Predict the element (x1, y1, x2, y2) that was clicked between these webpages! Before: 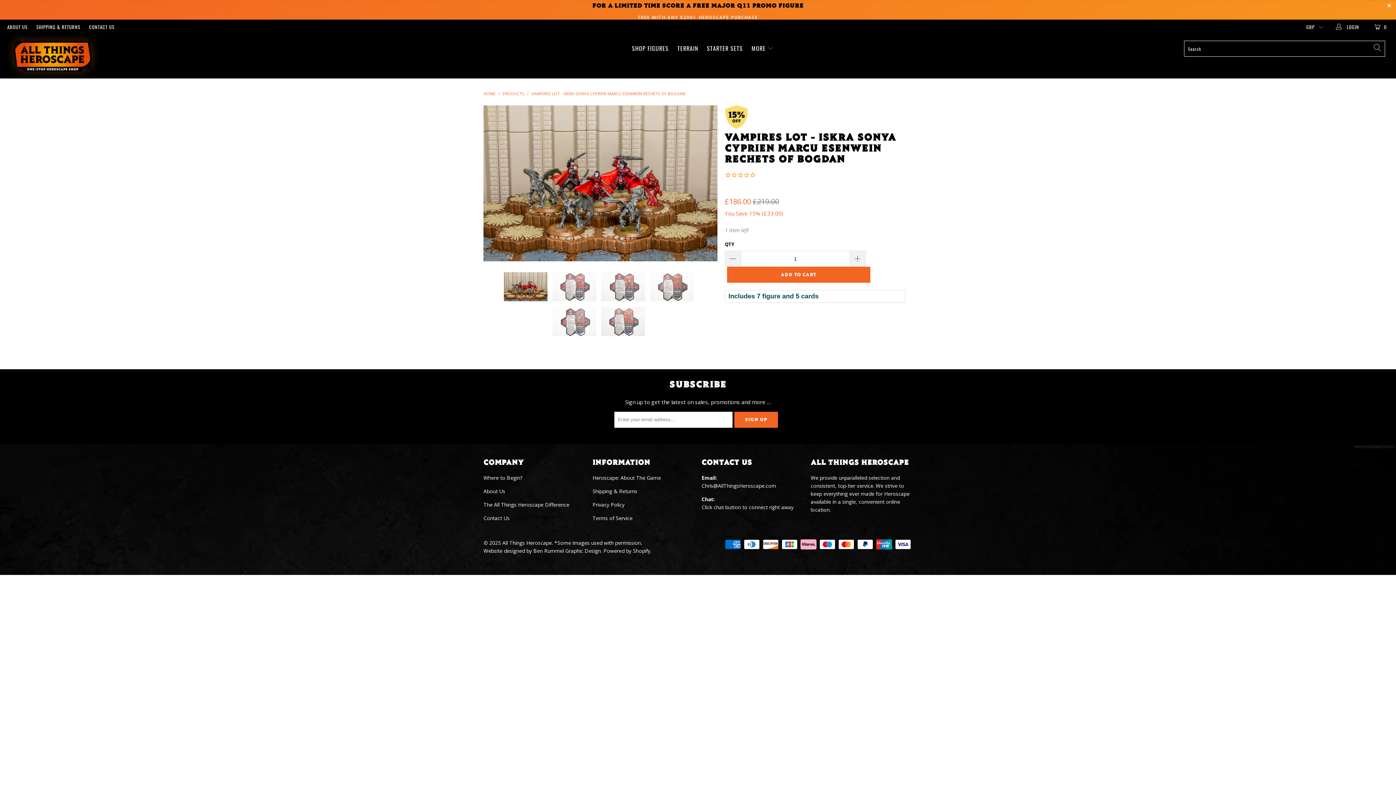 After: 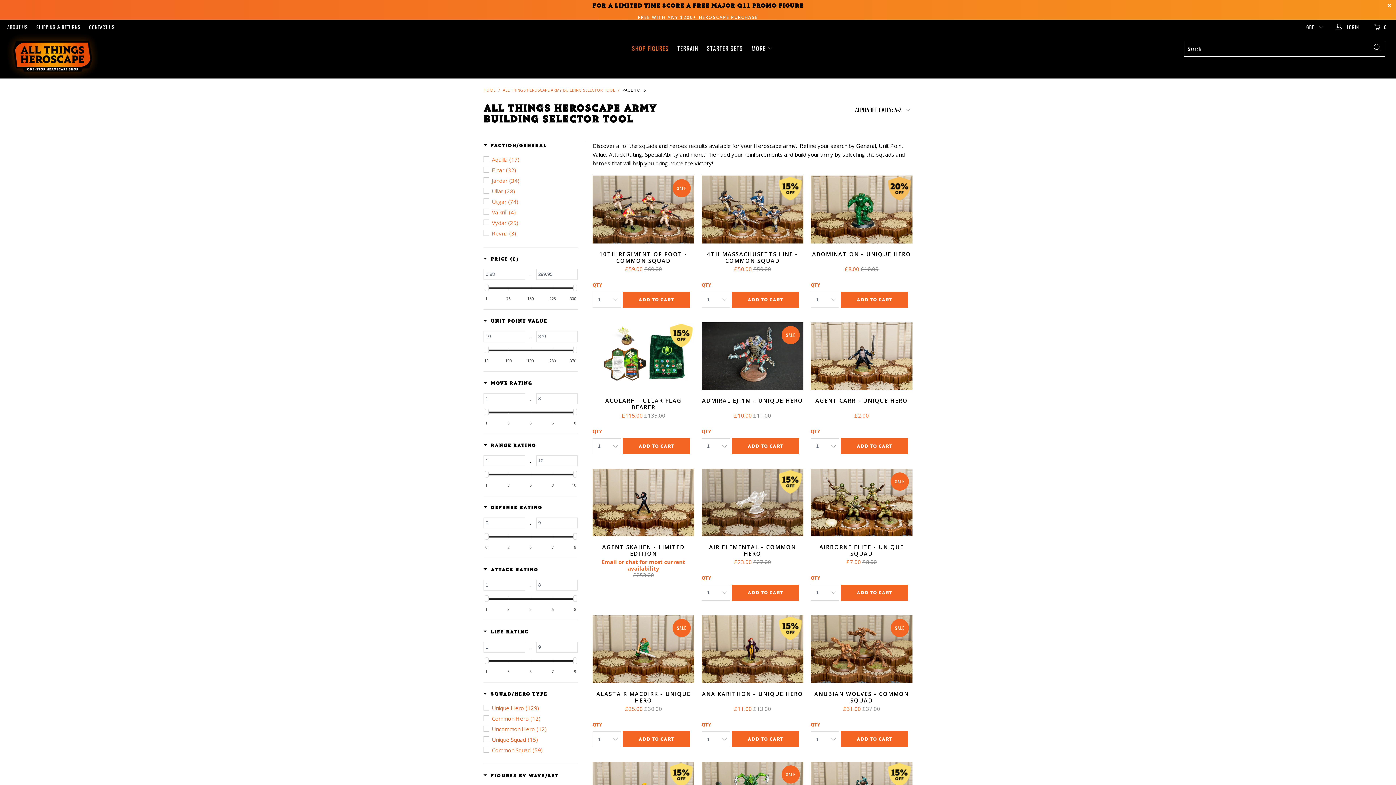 Action: label: SHOP FIGURES bbox: (632, 39, 668, 57)